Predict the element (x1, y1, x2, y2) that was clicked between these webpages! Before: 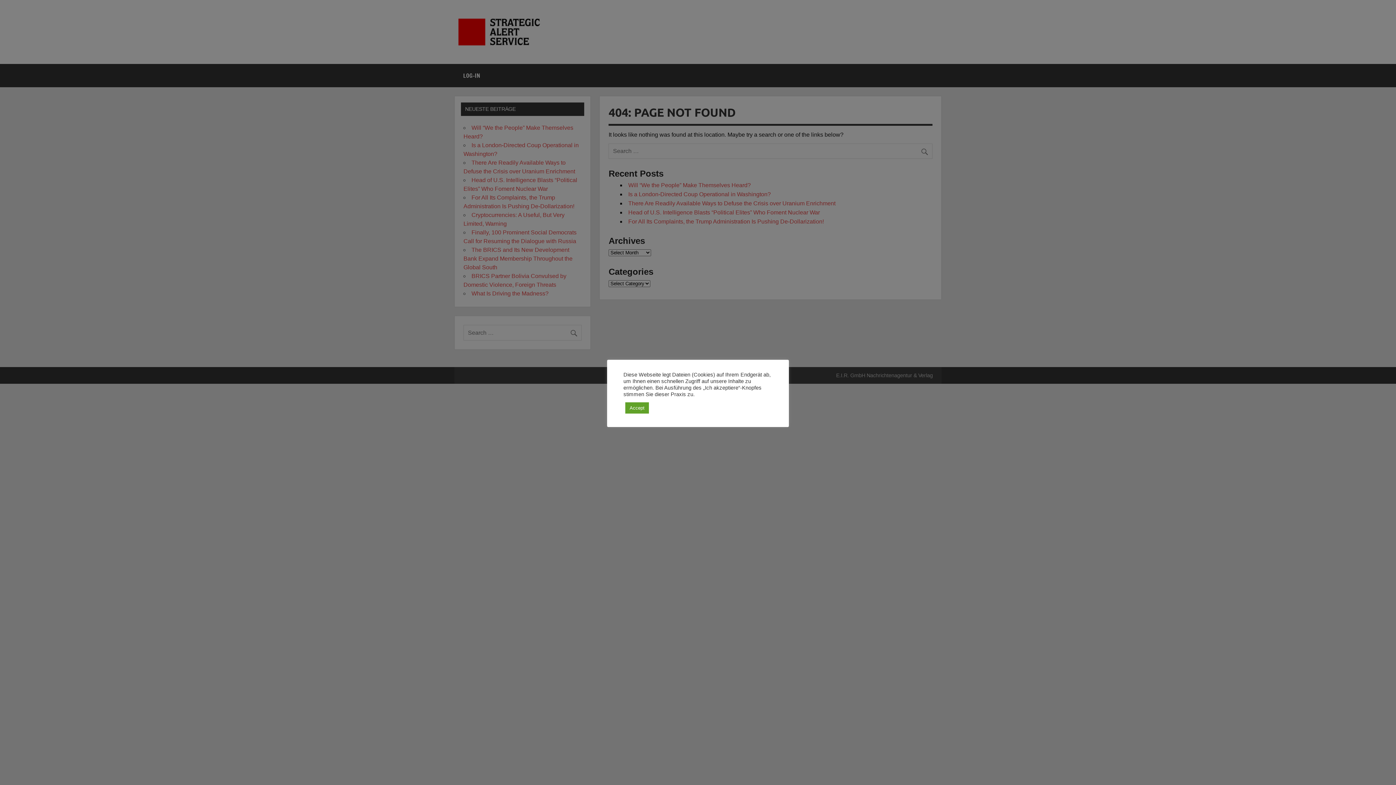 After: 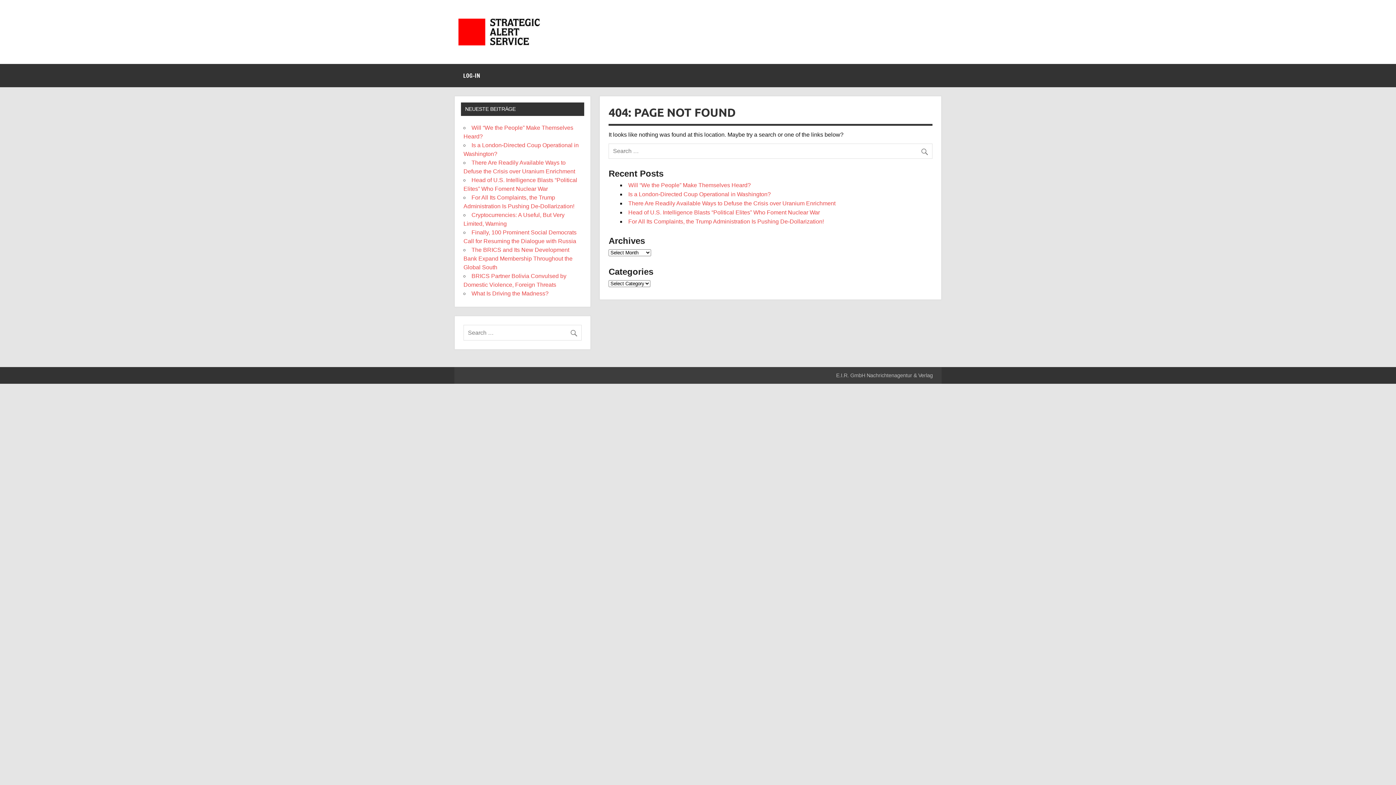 Action: bbox: (625, 402, 649, 413) label: Accept